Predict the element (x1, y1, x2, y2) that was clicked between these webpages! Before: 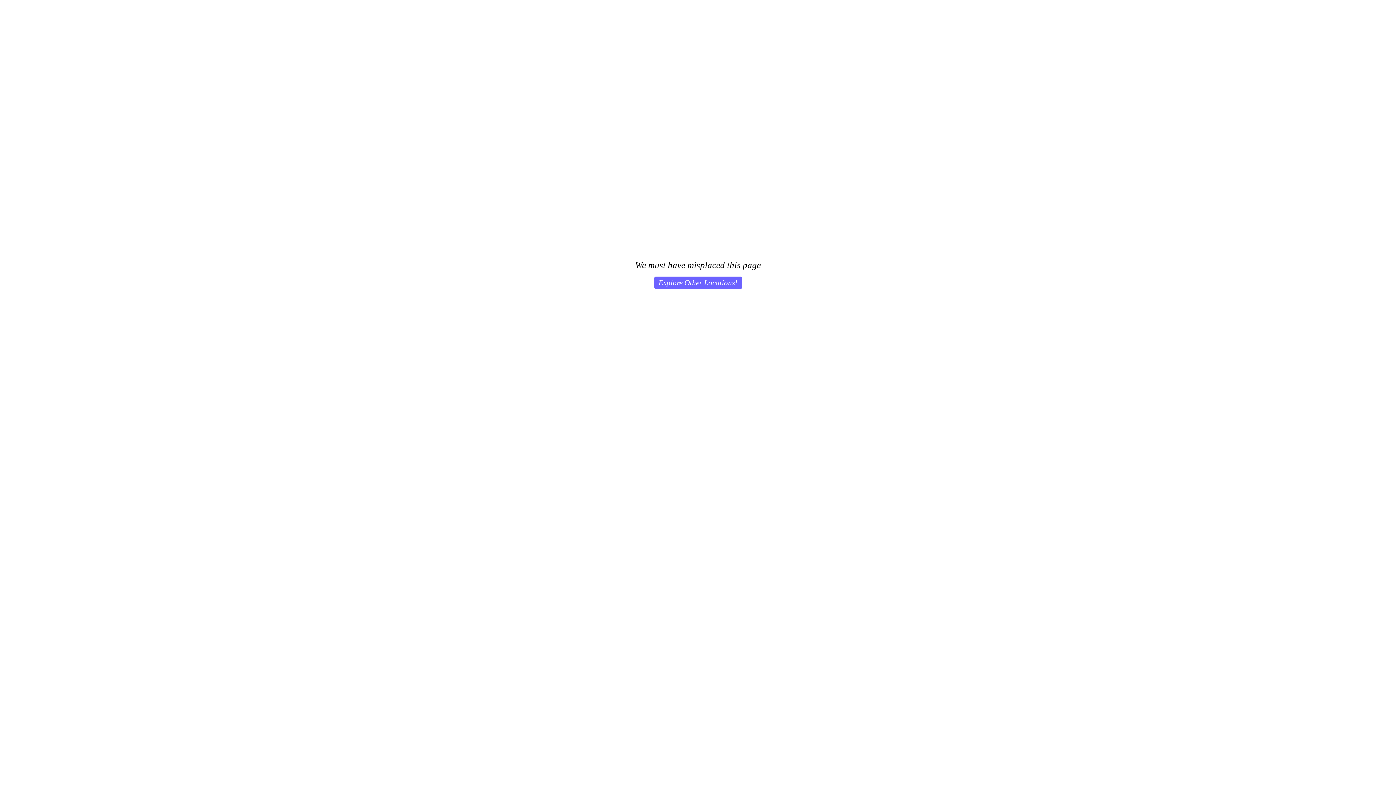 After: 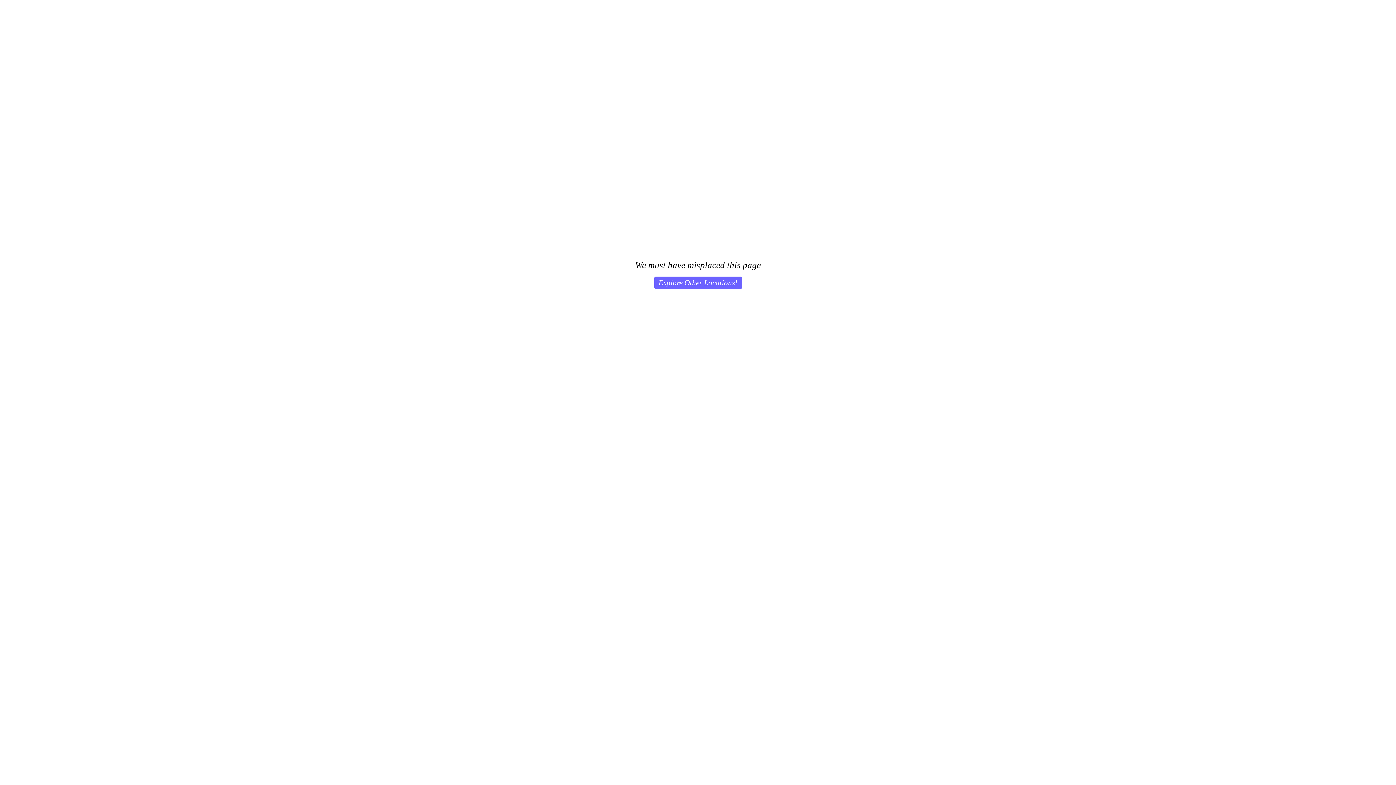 Action: bbox: (654, 276, 742, 289) label: Explore Other Locations!